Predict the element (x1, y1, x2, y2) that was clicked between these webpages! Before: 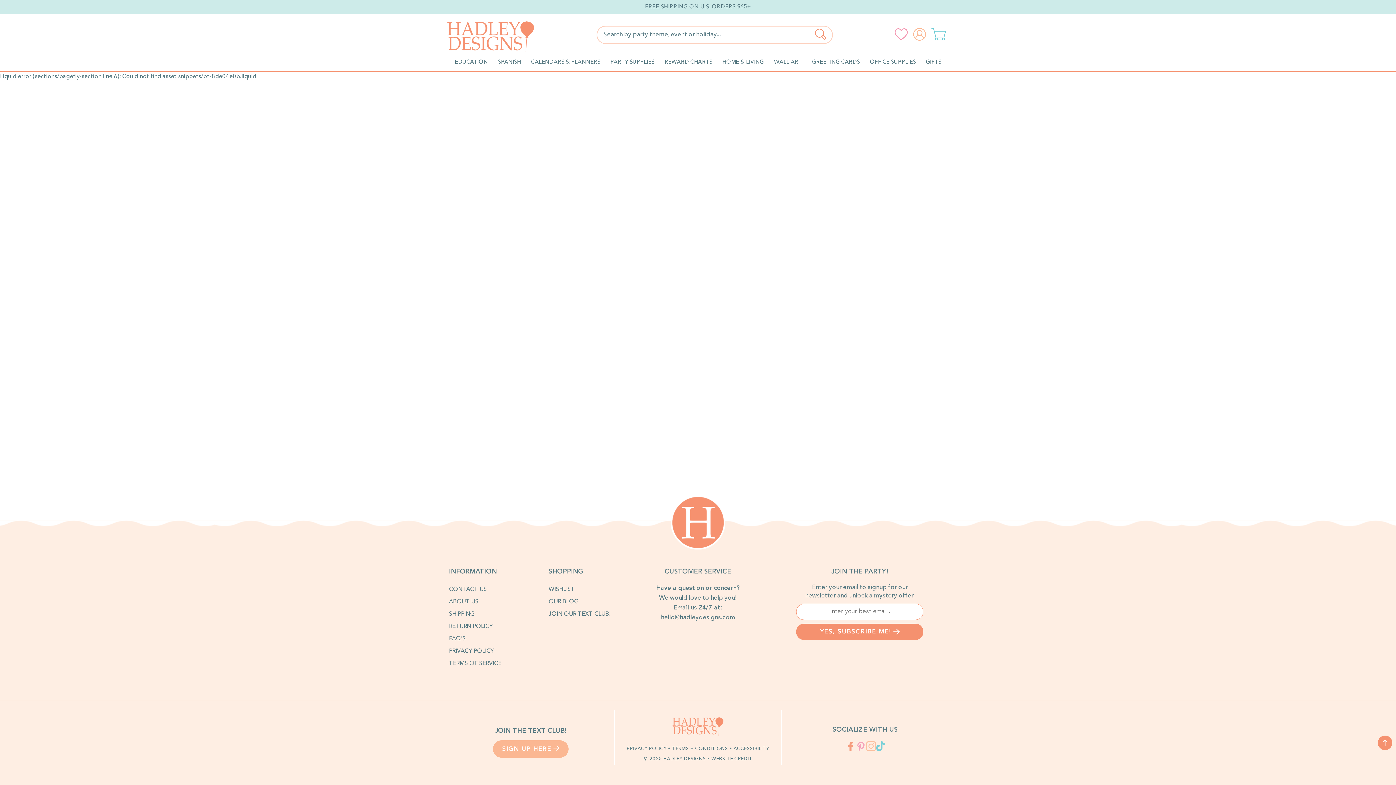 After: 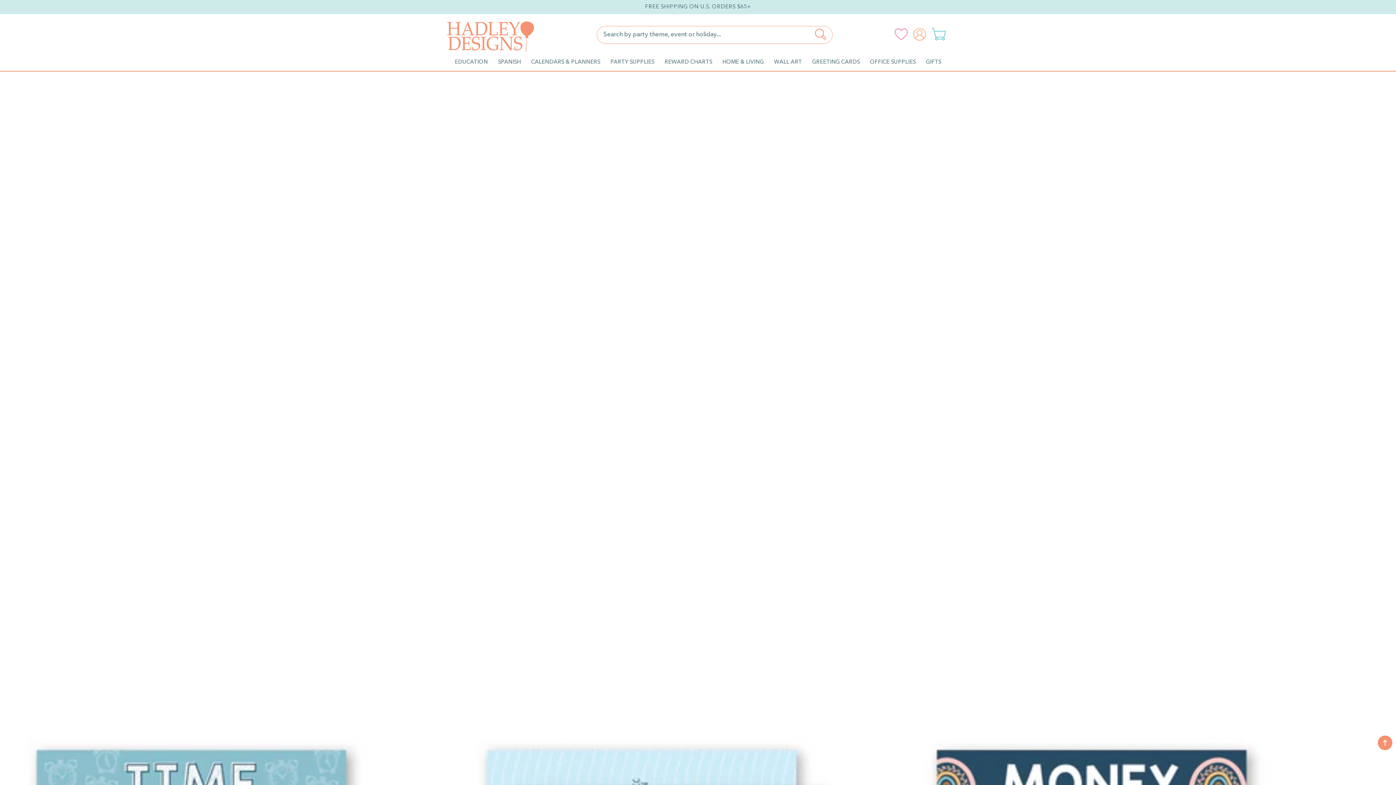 Action: label: ABOUT US bbox: (449, 596, 478, 608)